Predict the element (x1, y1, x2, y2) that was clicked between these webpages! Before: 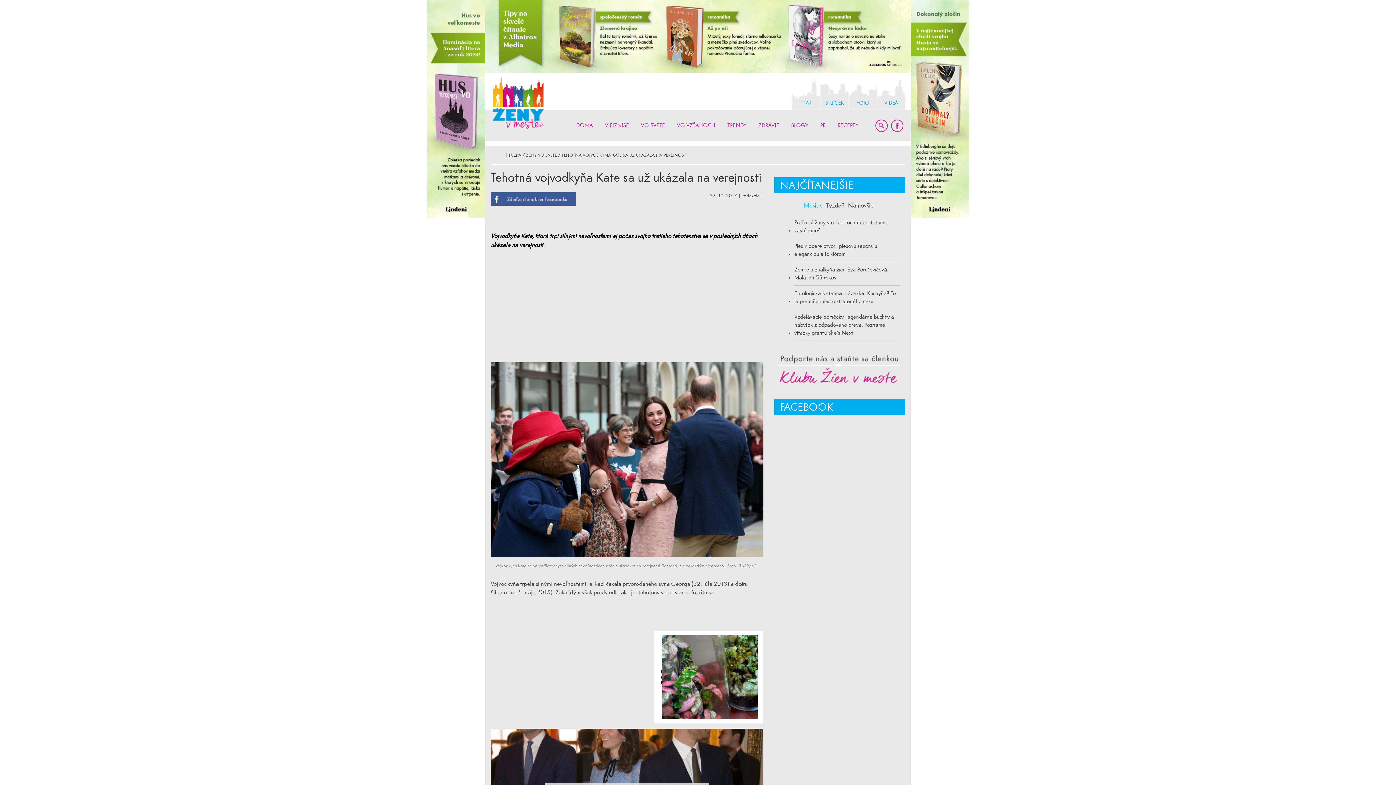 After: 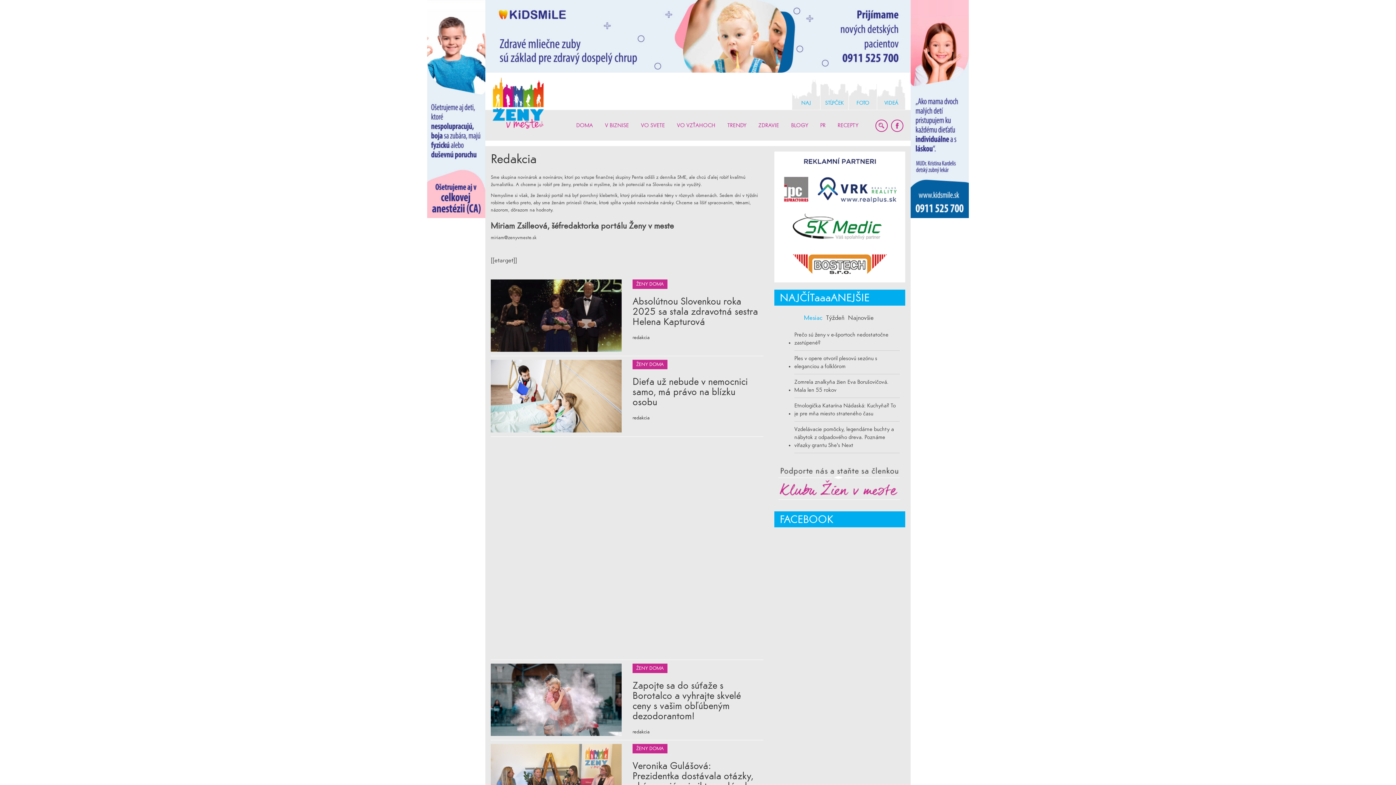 Action: label: redakcia  bbox: (742, 192, 761, 198)